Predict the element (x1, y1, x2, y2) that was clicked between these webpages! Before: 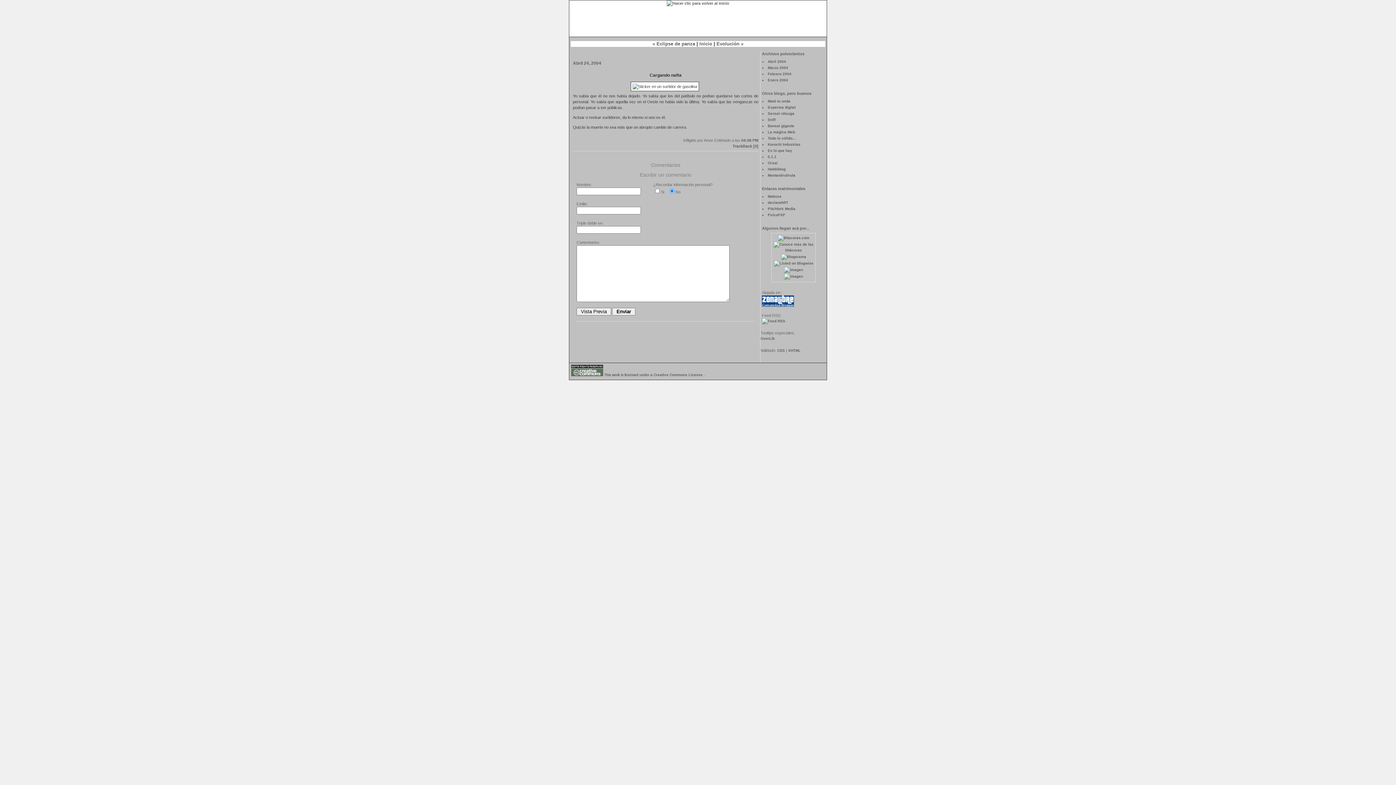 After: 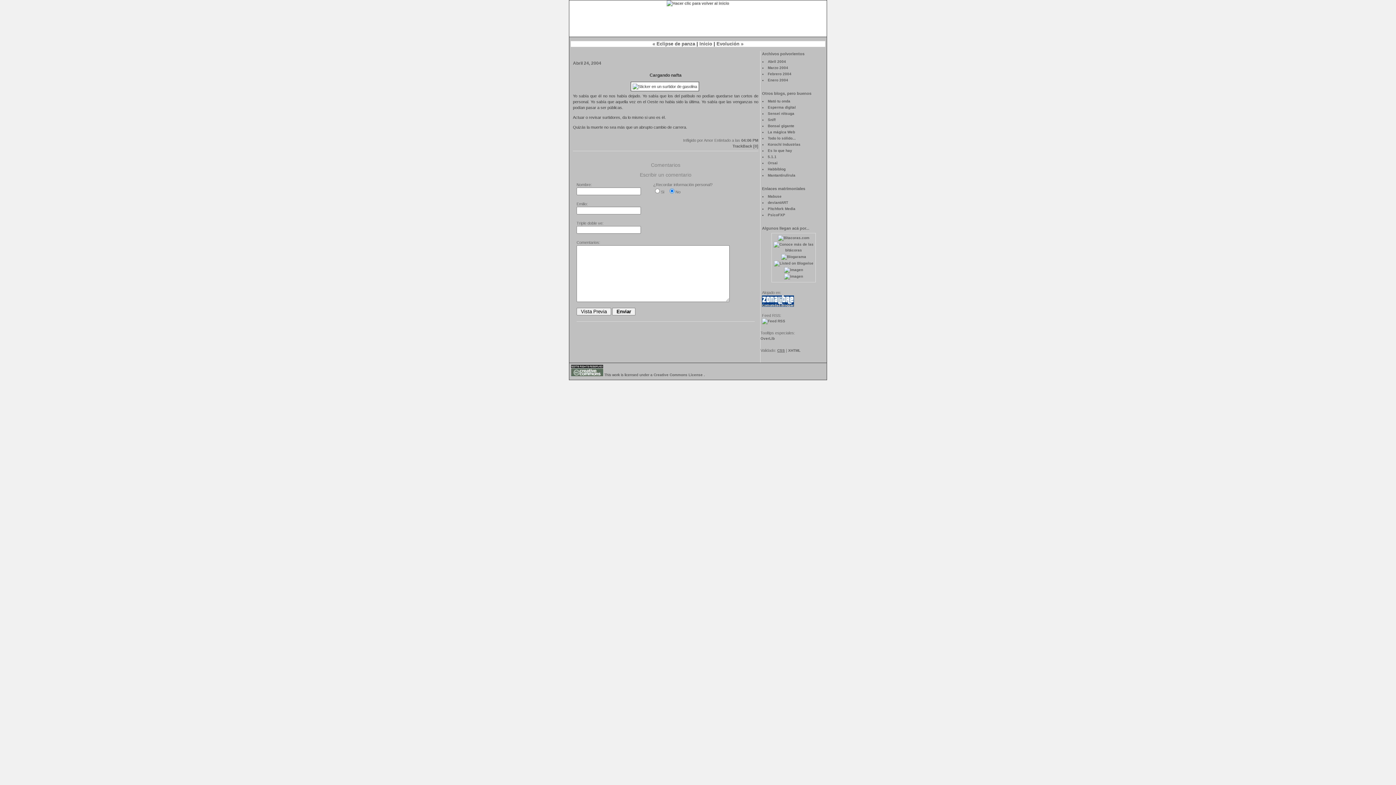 Action: label: CSS bbox: (777, 348, 785, 352)